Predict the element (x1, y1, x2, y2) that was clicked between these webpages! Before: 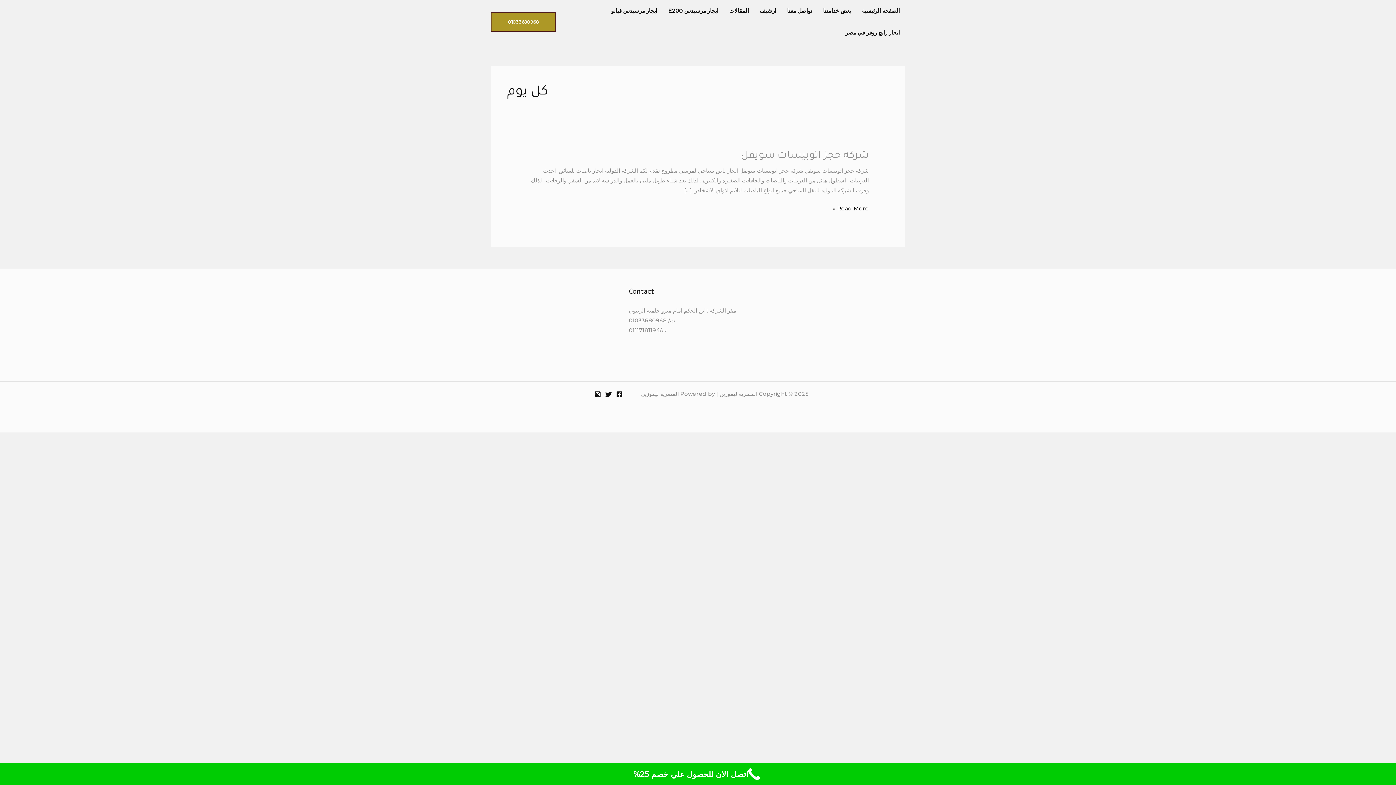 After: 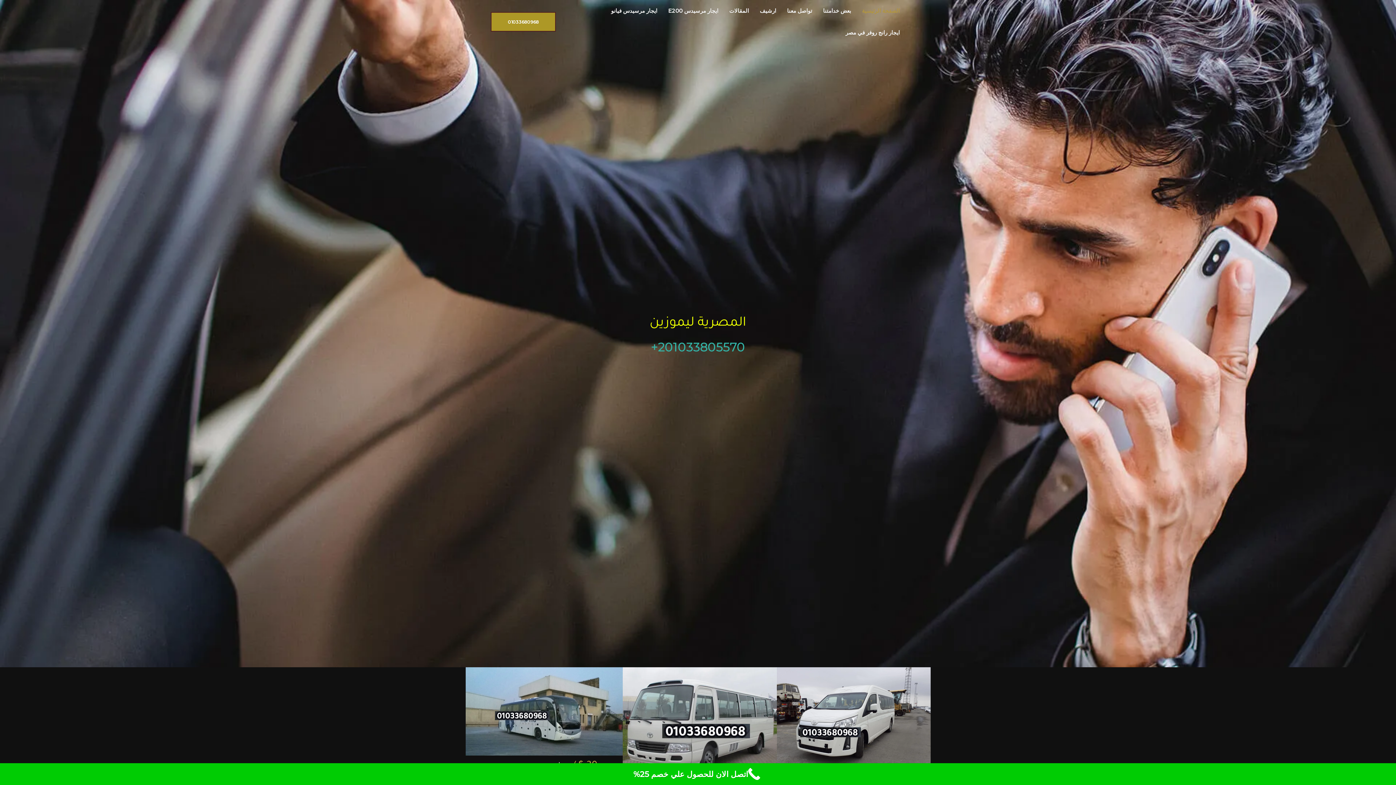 Action: label: الصفحة الرئيسية bbox: (856, 0, 905, 21)